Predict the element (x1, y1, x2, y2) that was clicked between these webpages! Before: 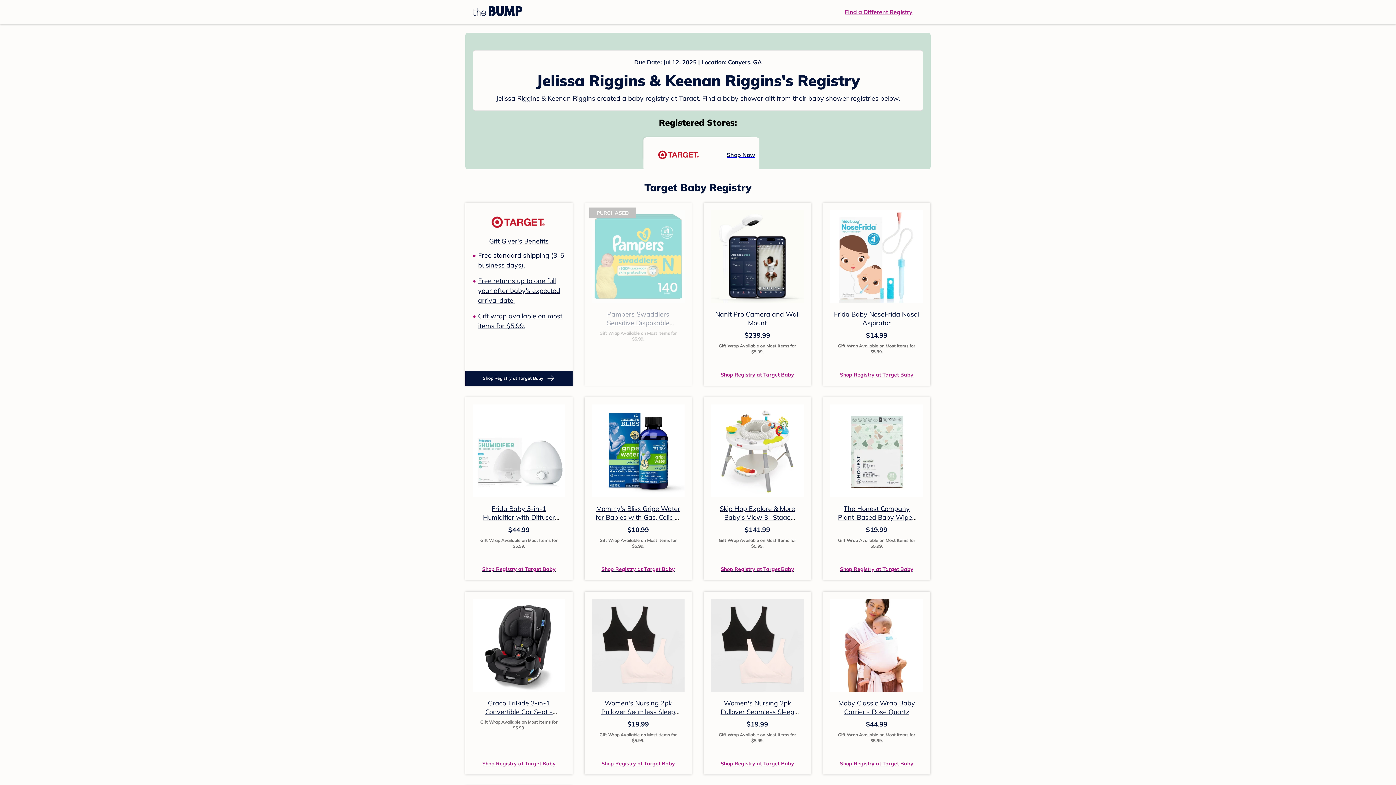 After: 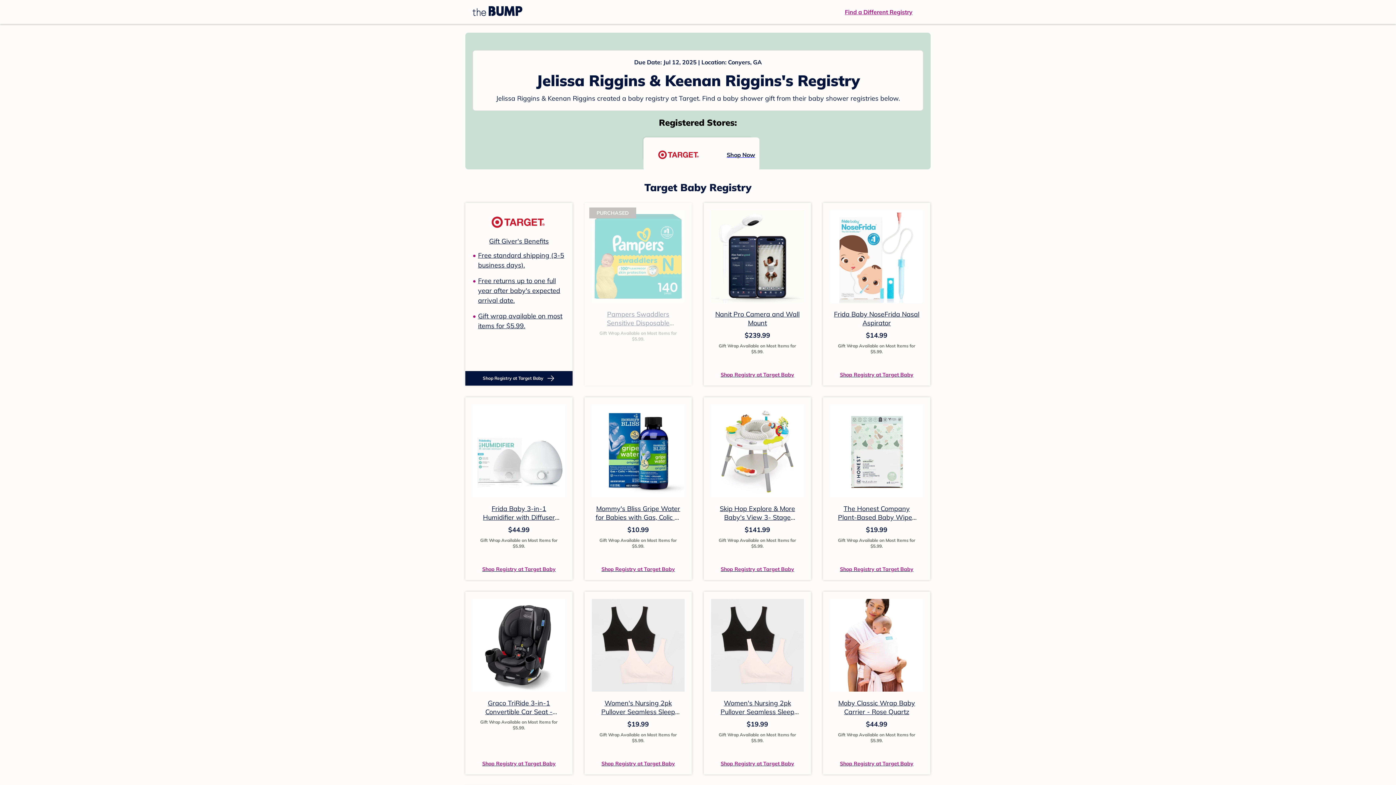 Action: label: Frida Baby 3-in-1 Humidifier with Diffuser and Nightlight bbox: (483, 504, 555, 530)